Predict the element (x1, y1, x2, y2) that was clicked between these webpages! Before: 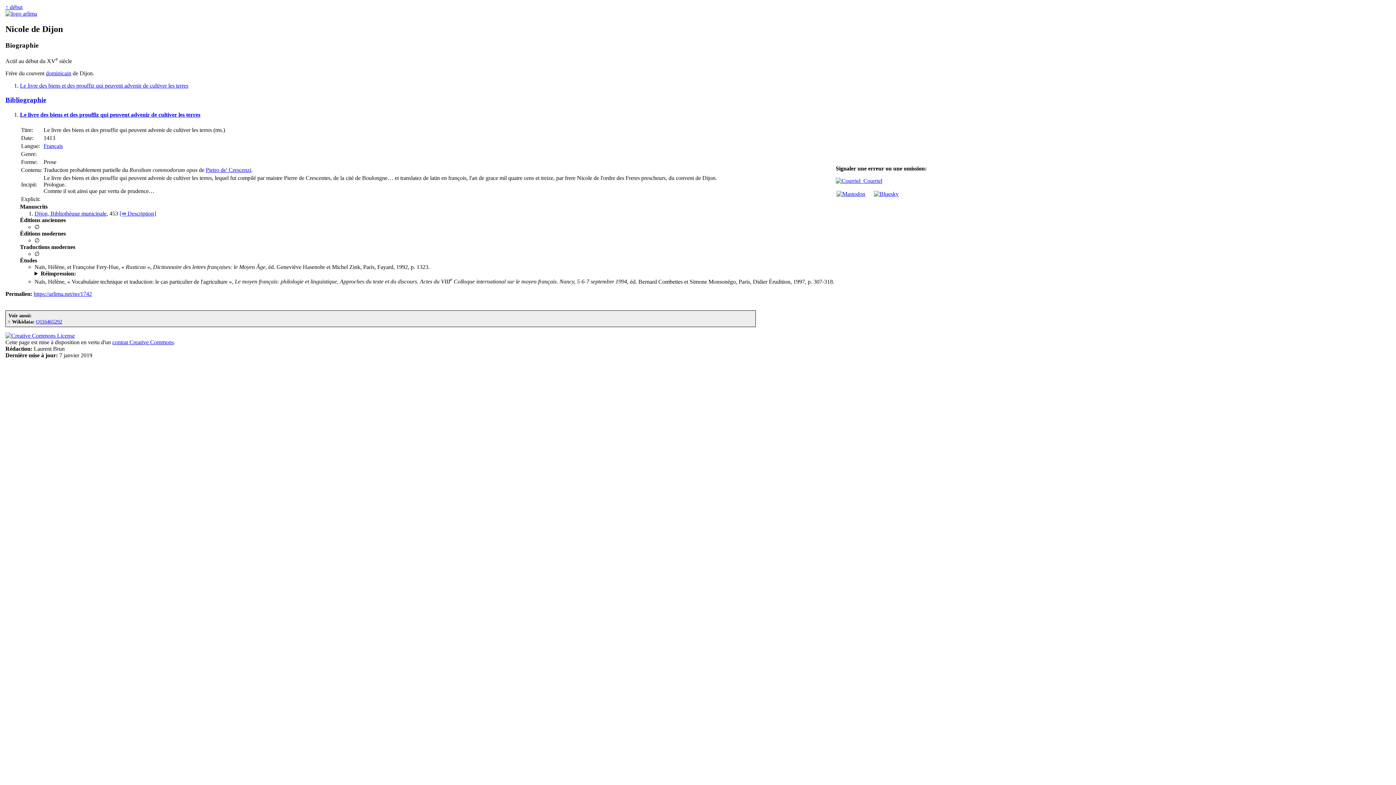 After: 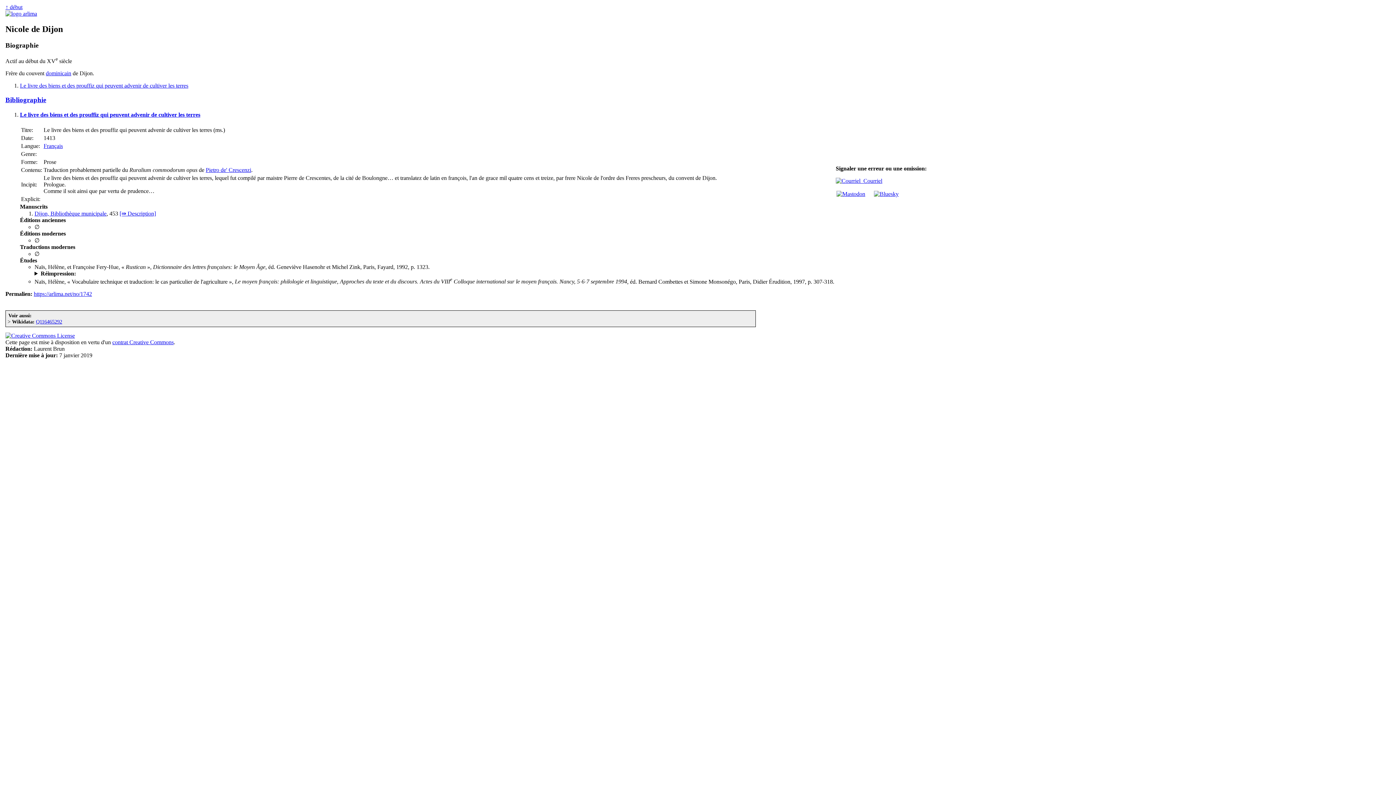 Action: label: Le livre des biens et des prouffiz qui peuvent advenir de cultiver les terres bbox: (20, 111, 200, 117)